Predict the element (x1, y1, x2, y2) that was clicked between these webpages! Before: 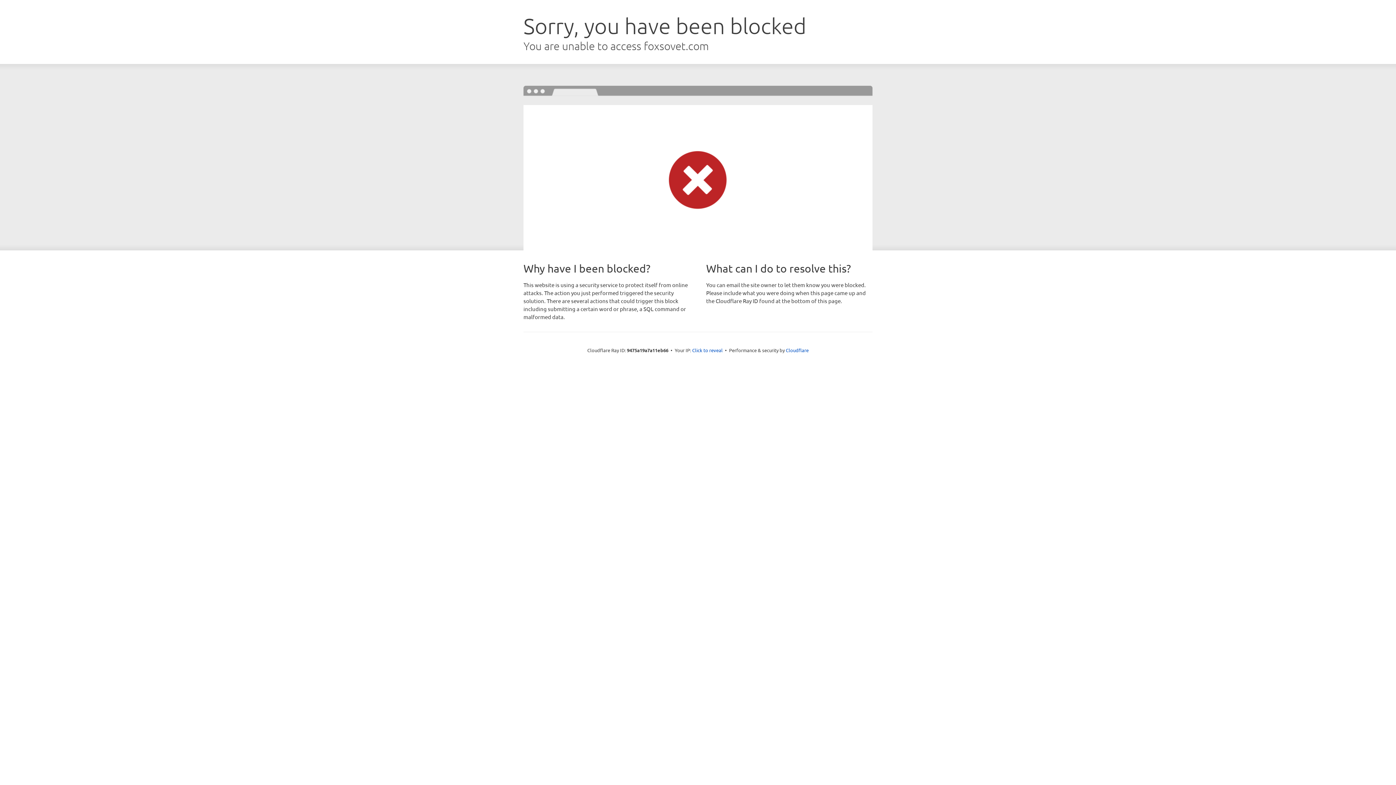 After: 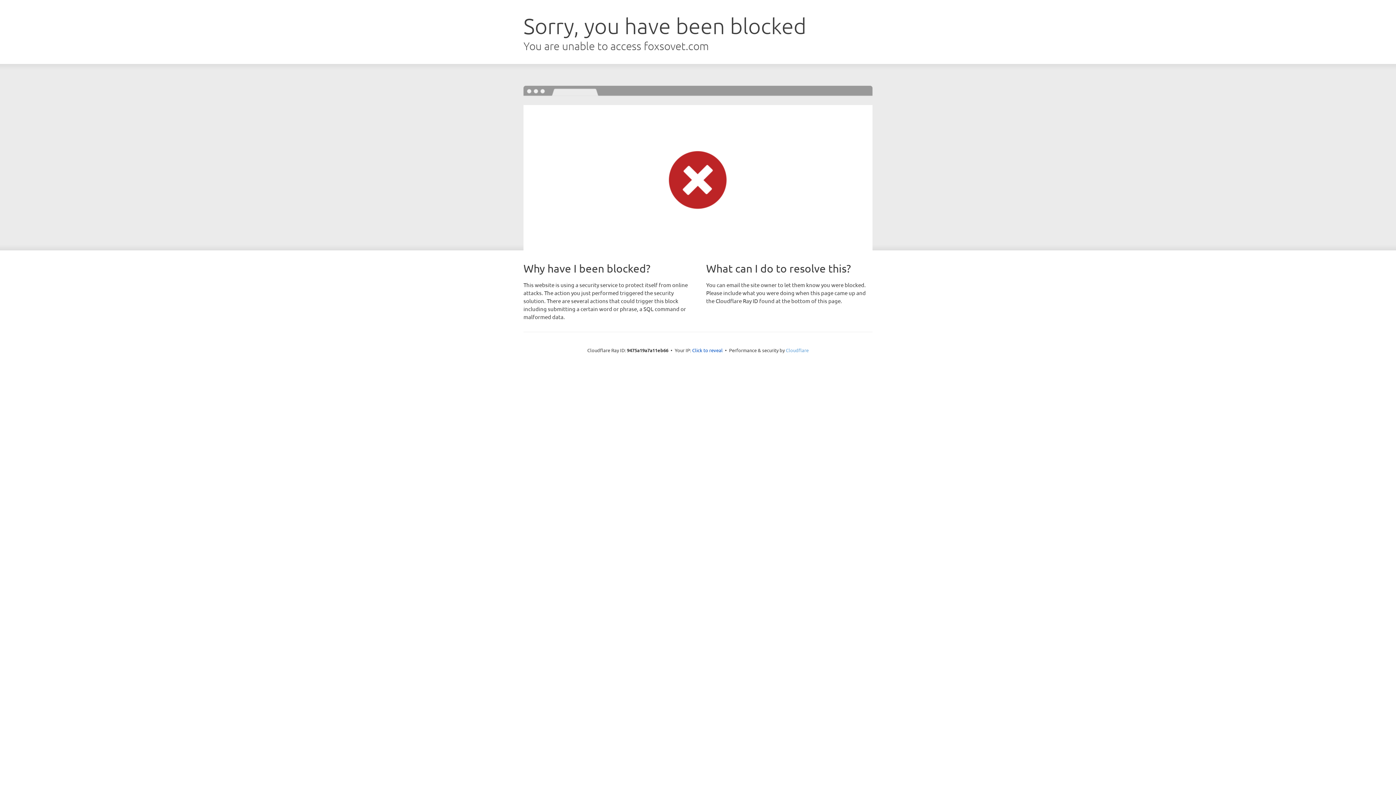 Action: bbox: (786, 347, 808, 353) label: Cloudflare